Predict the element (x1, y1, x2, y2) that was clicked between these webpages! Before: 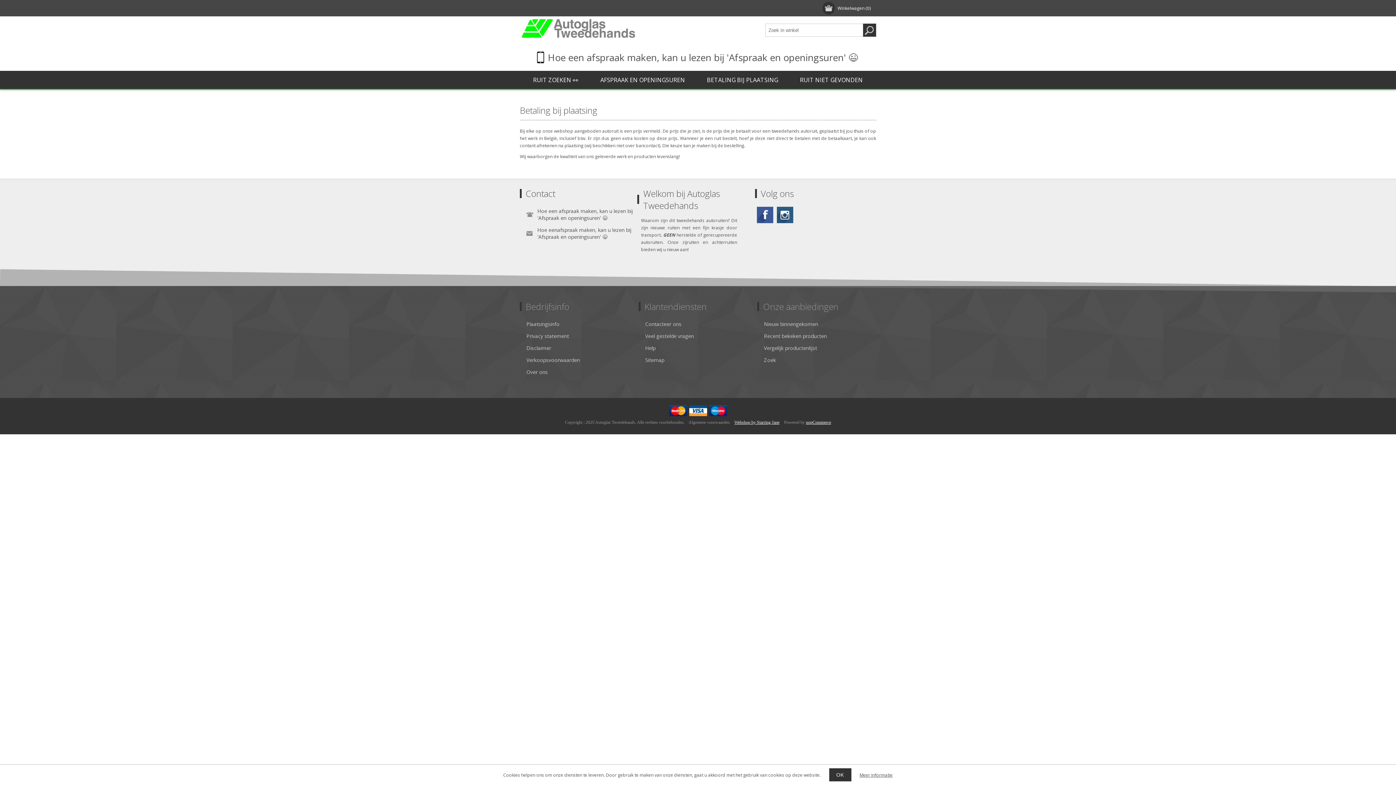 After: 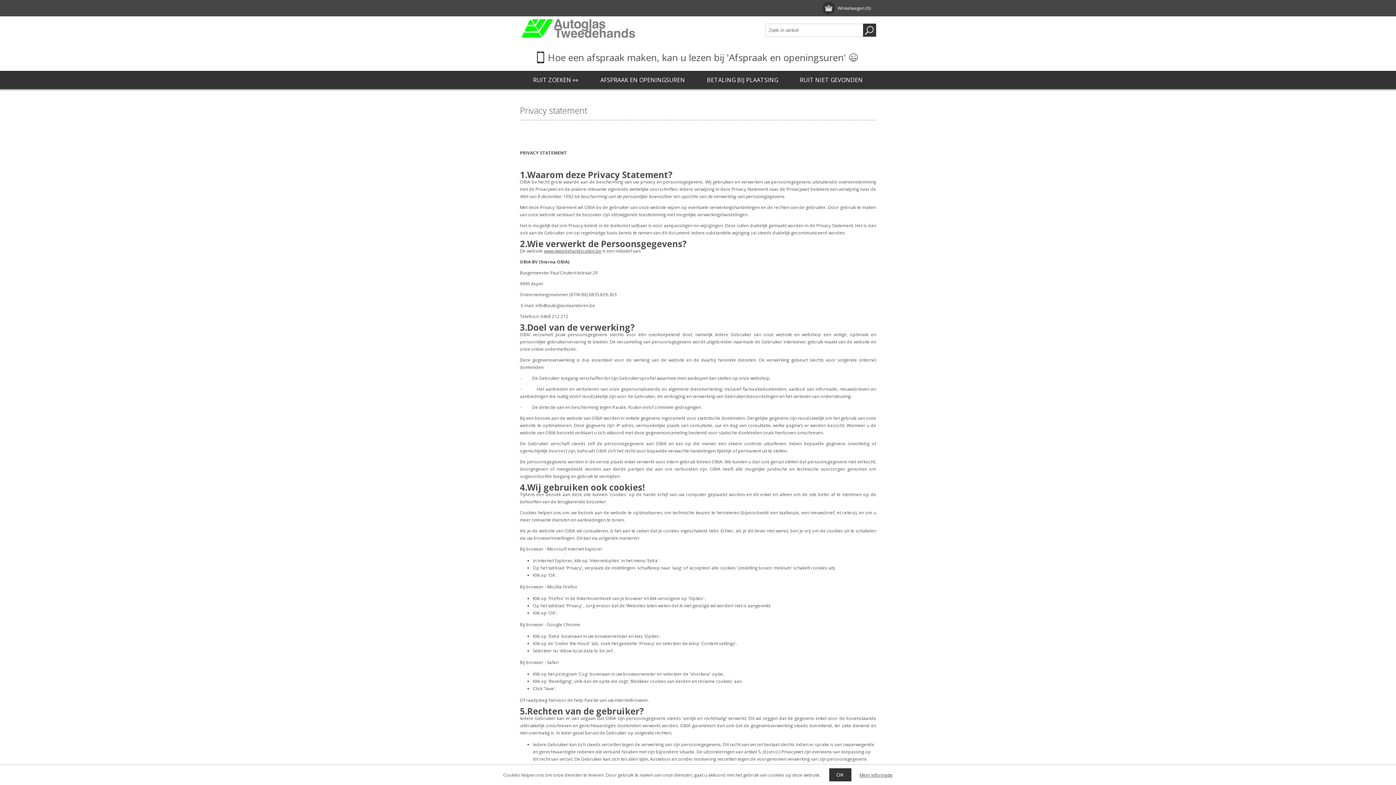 Action: label: Privacy statement bbox: (526, 330, 569, 342)